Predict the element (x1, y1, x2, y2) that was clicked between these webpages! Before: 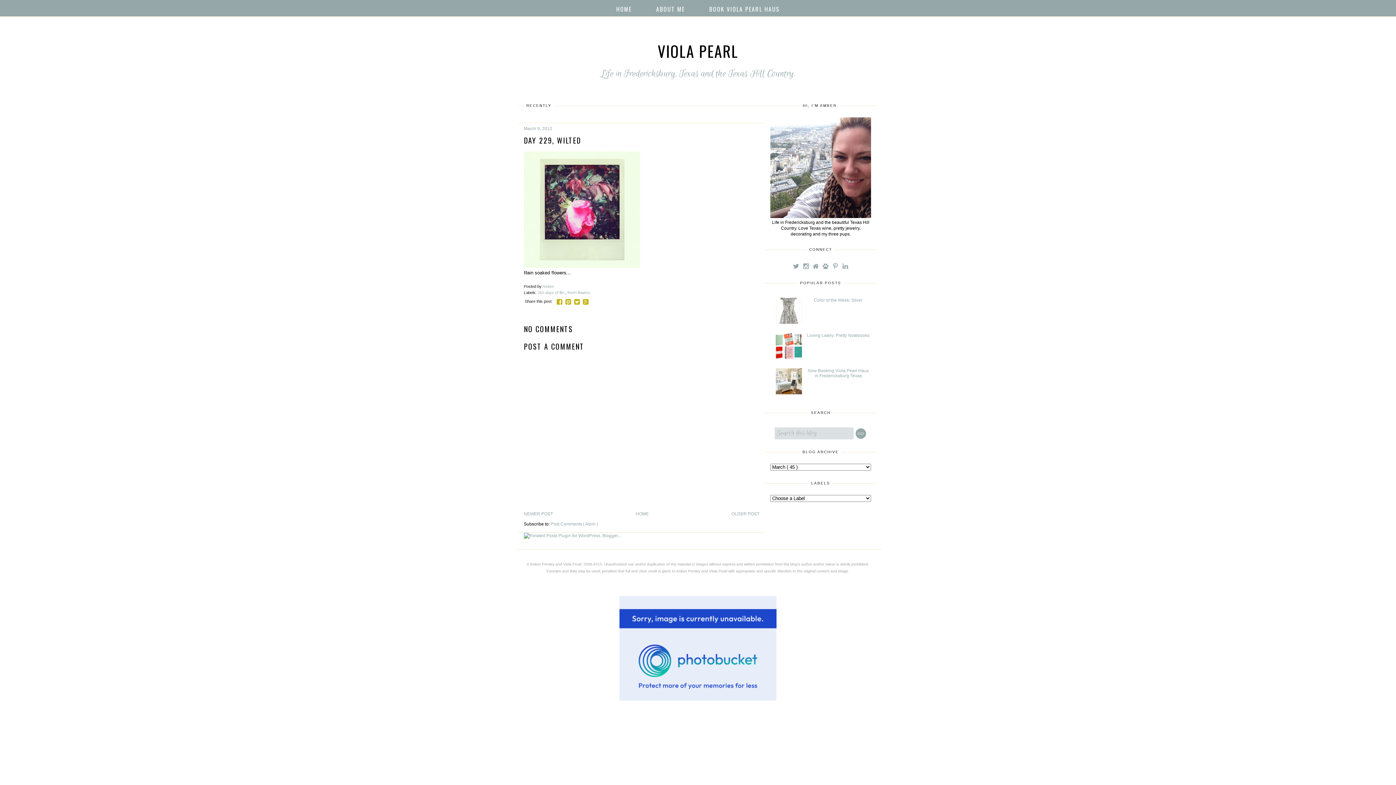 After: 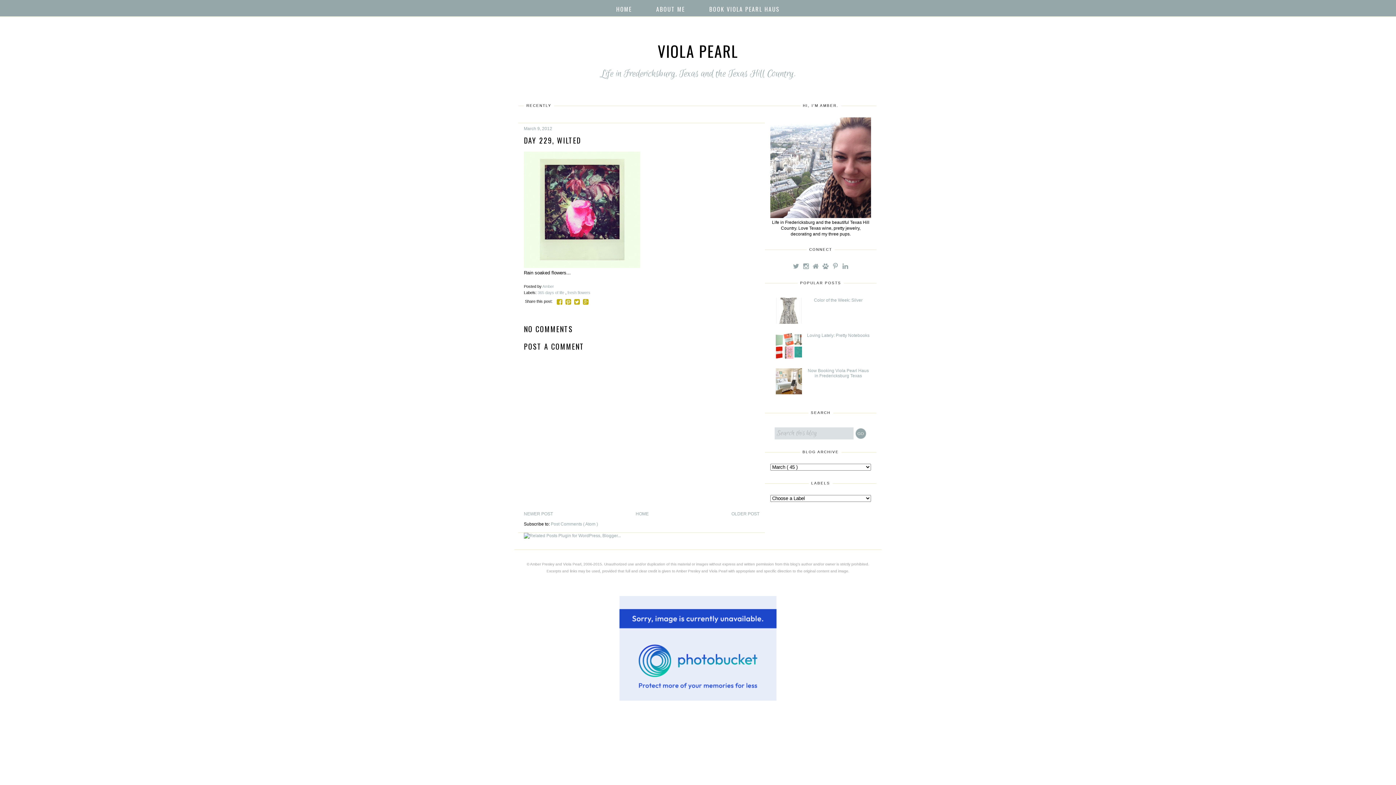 Action: bbox: (776, 390, 803, 395)